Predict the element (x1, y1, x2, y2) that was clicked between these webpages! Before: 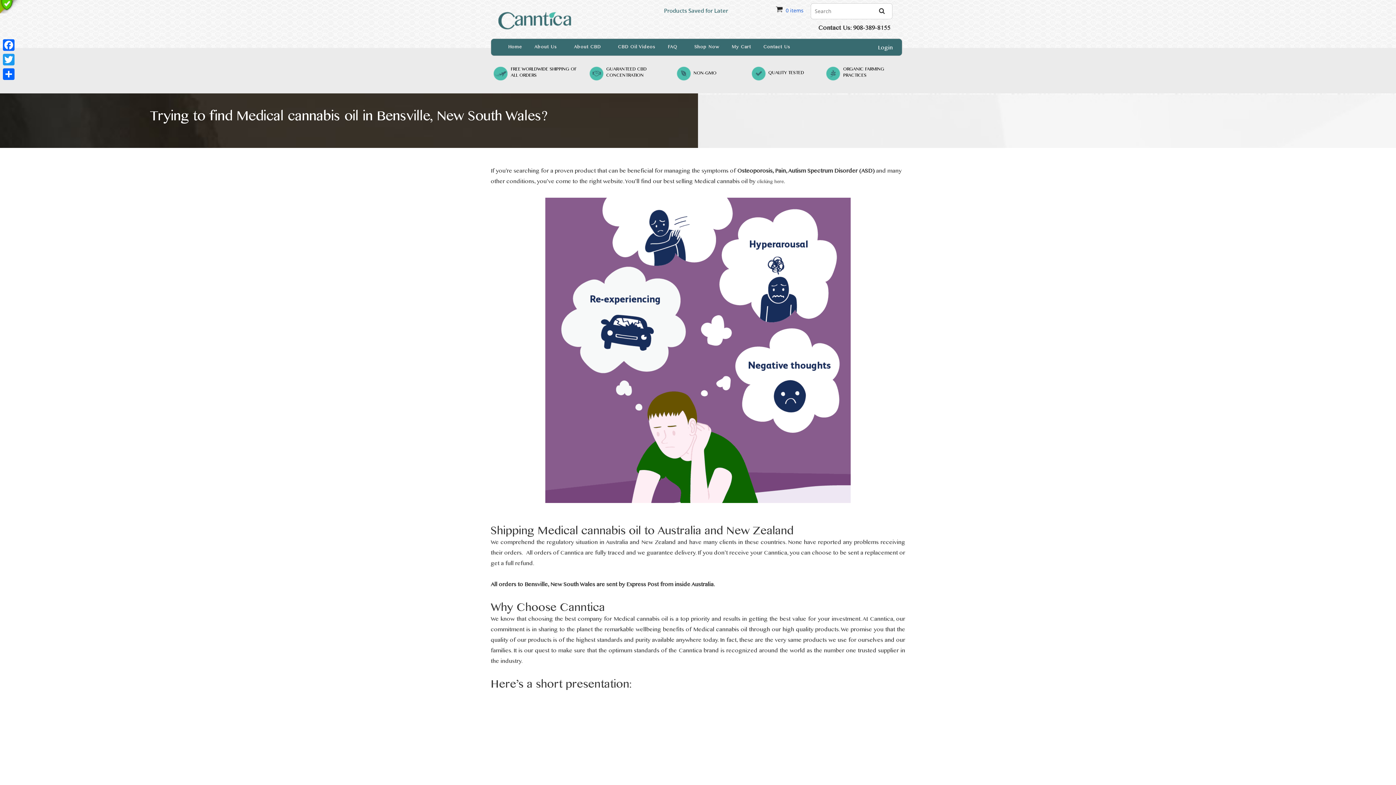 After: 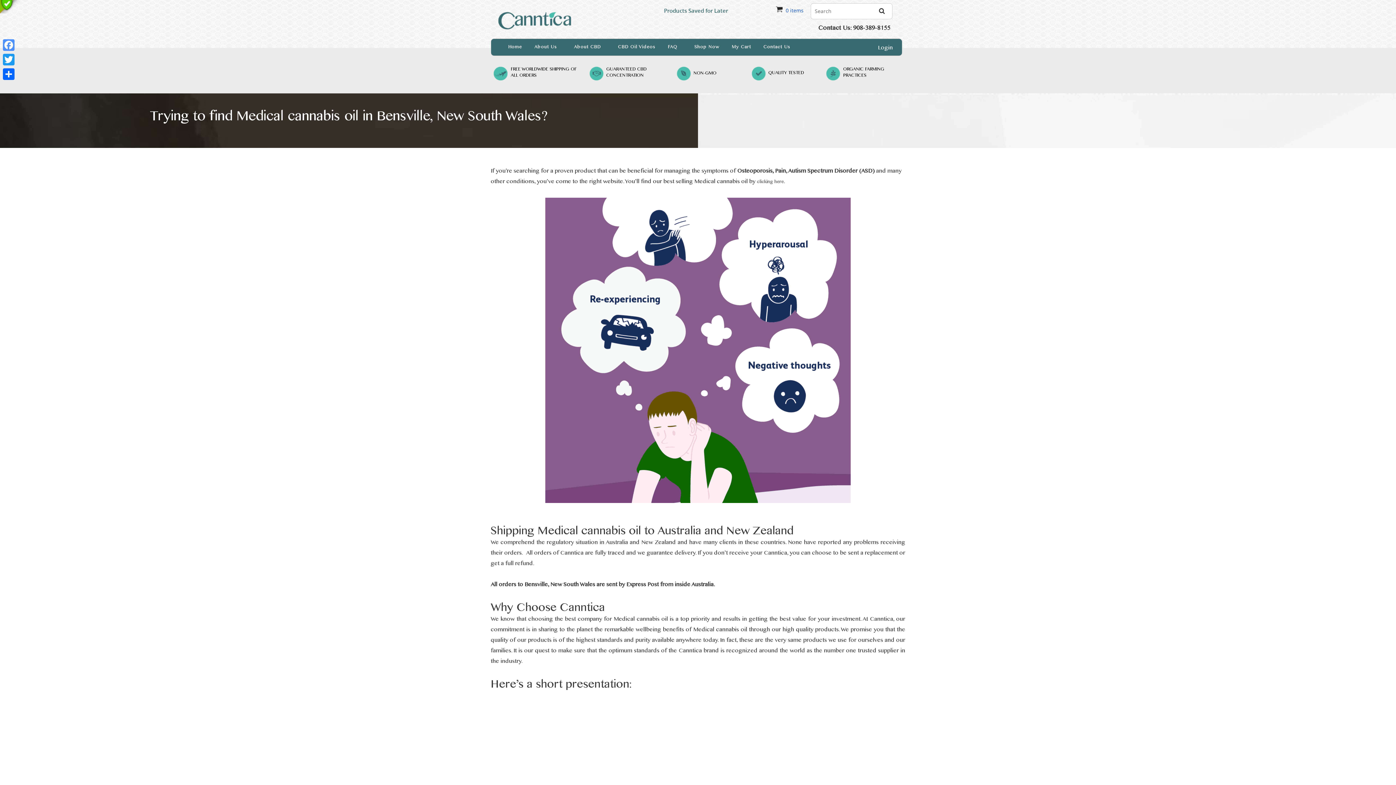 Action: bbox: (1, 37, 16, 52) label: Facebook